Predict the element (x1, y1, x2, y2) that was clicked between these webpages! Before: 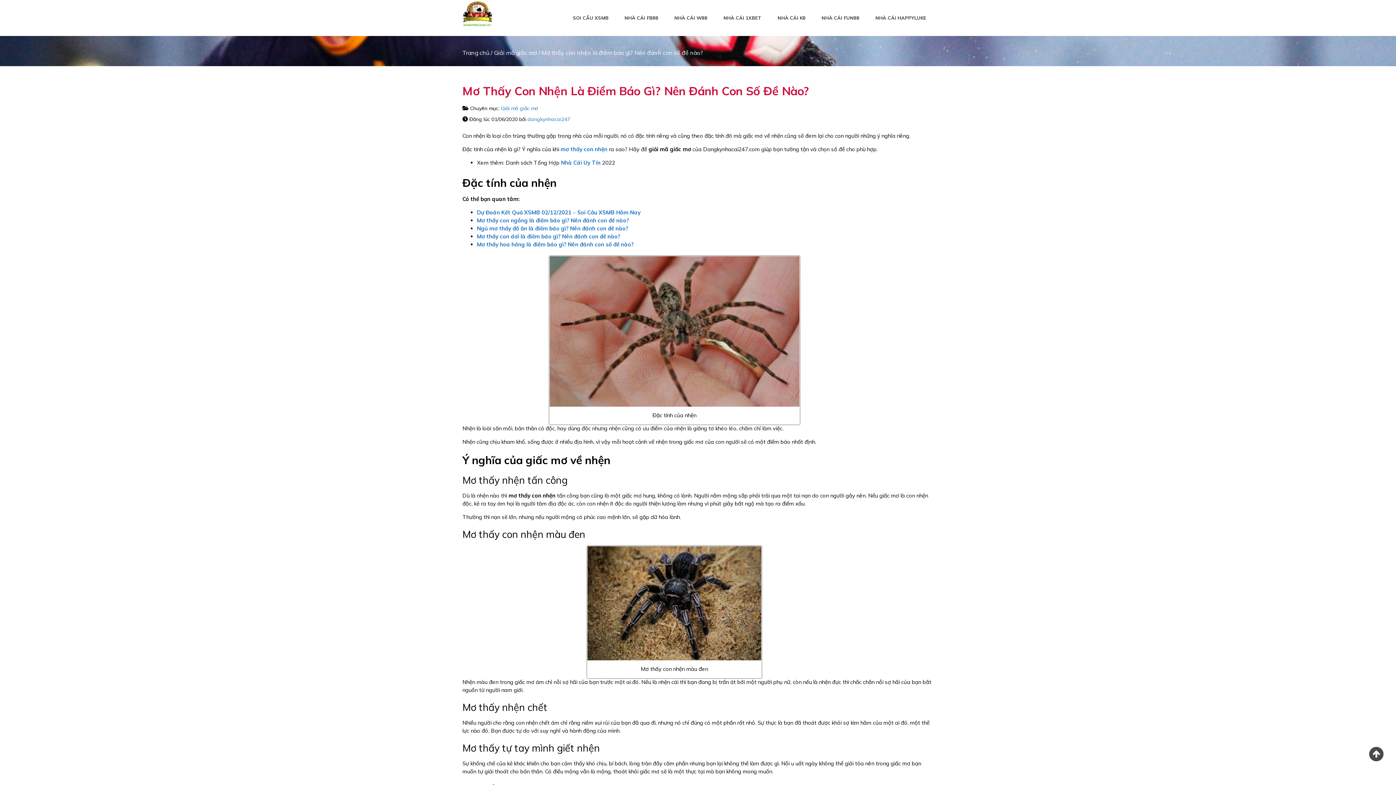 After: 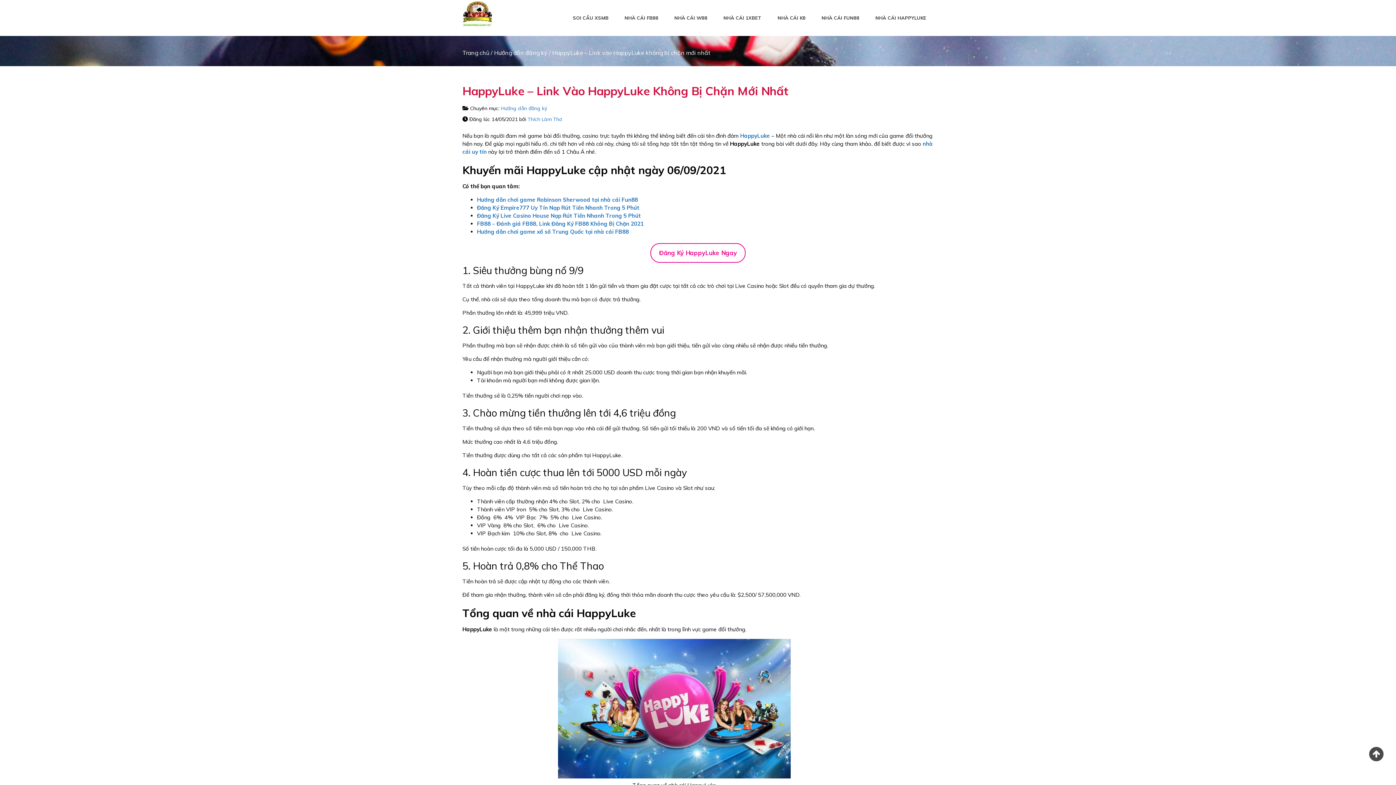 Action: label: NHÀ CÁI HAPPYLUKE bbox: (868, 4, 933, 29)